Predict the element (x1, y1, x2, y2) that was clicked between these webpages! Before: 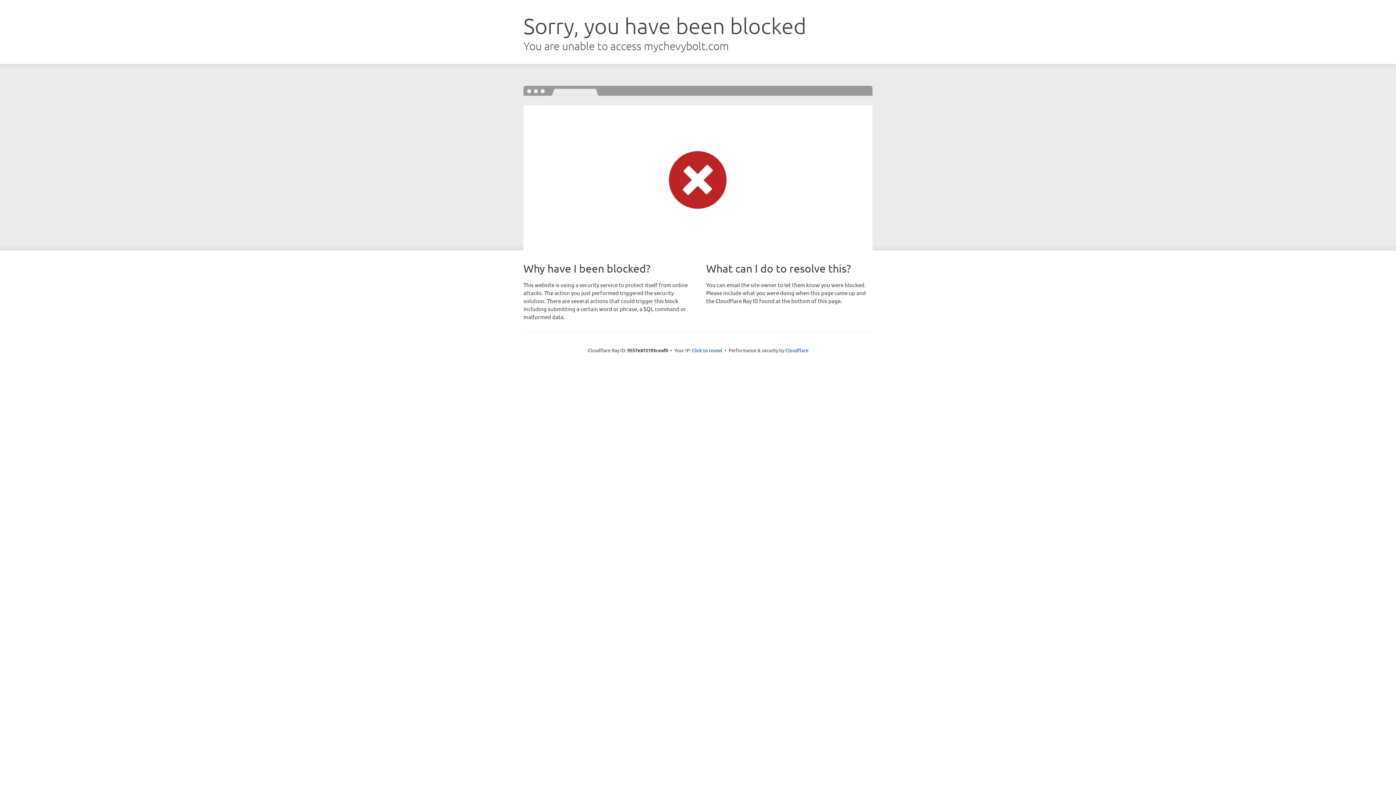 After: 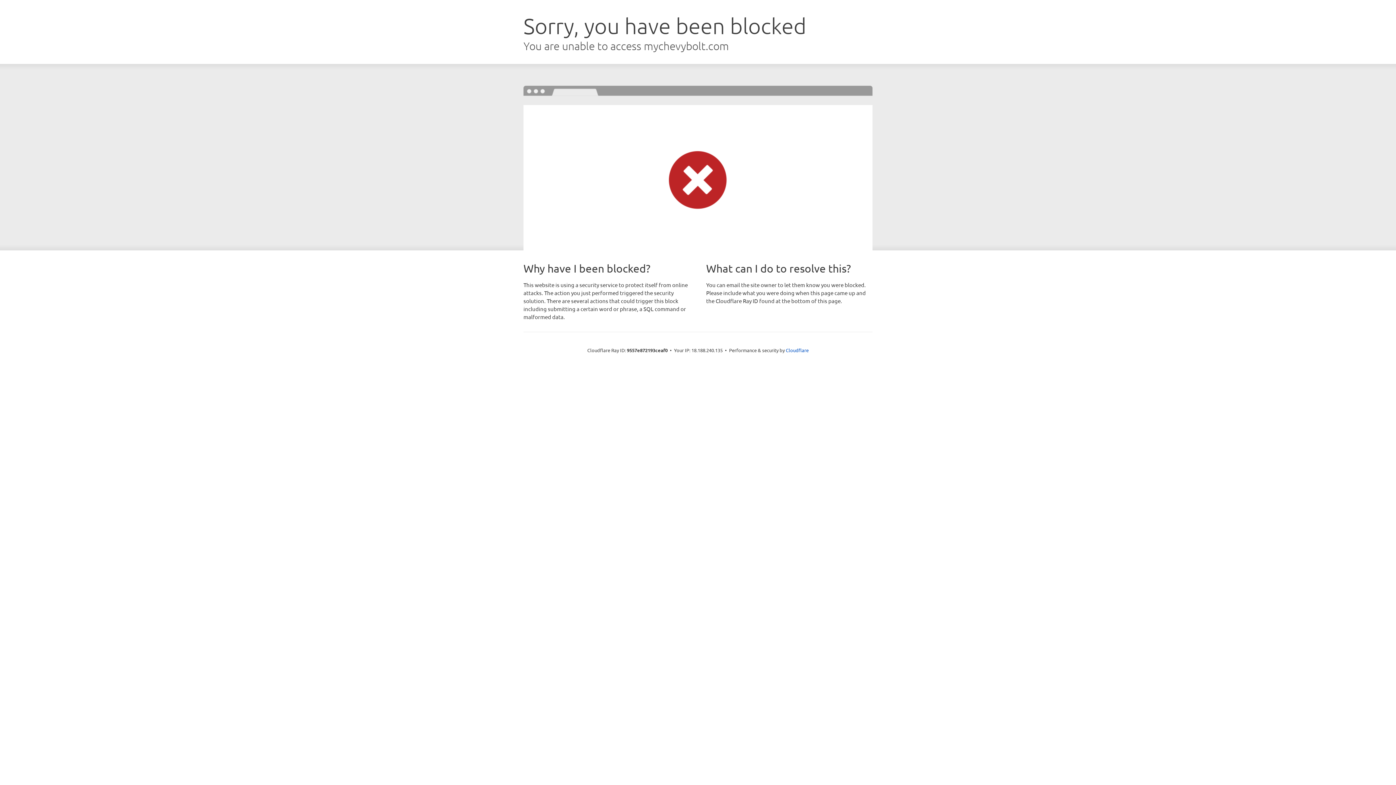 Action: bbox: (692, 346, 722, 353) label: Click to reveal